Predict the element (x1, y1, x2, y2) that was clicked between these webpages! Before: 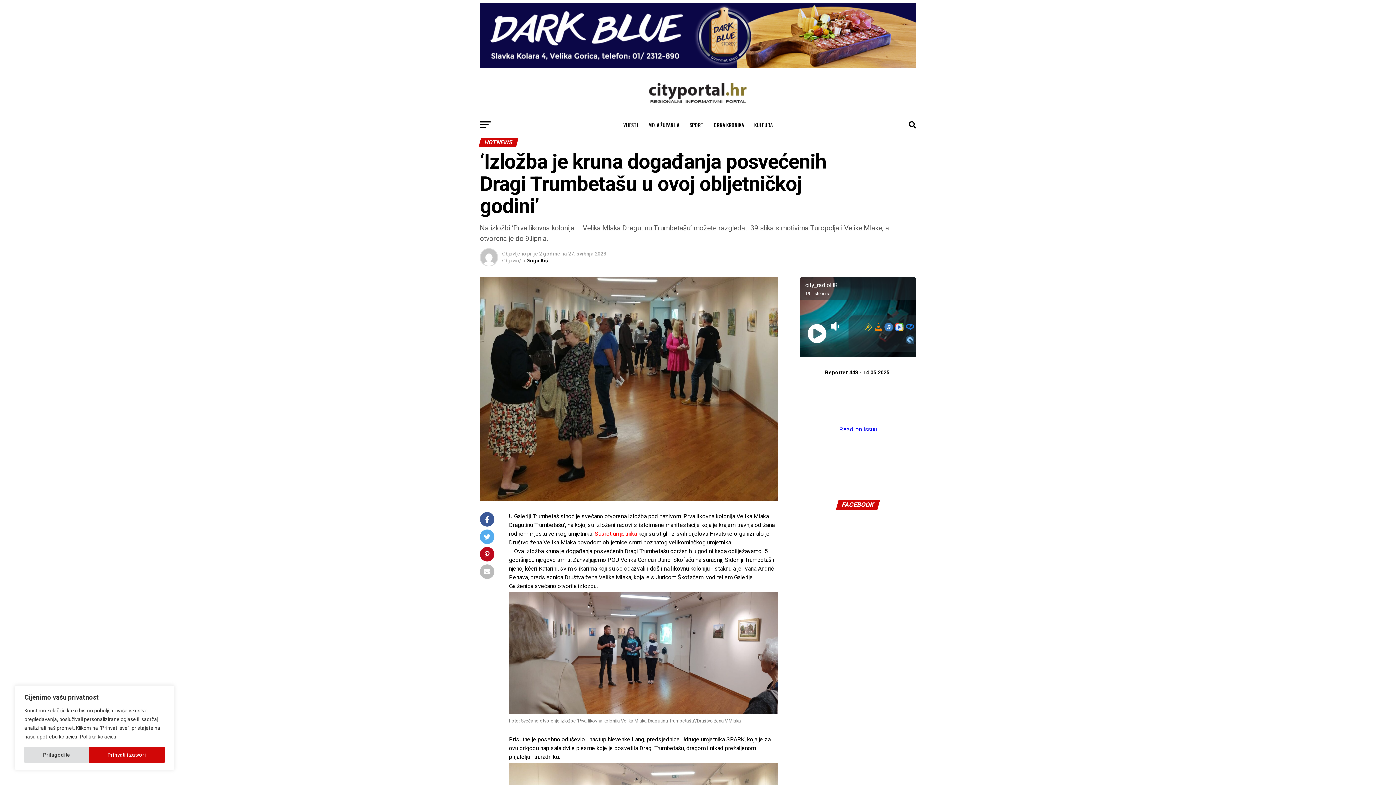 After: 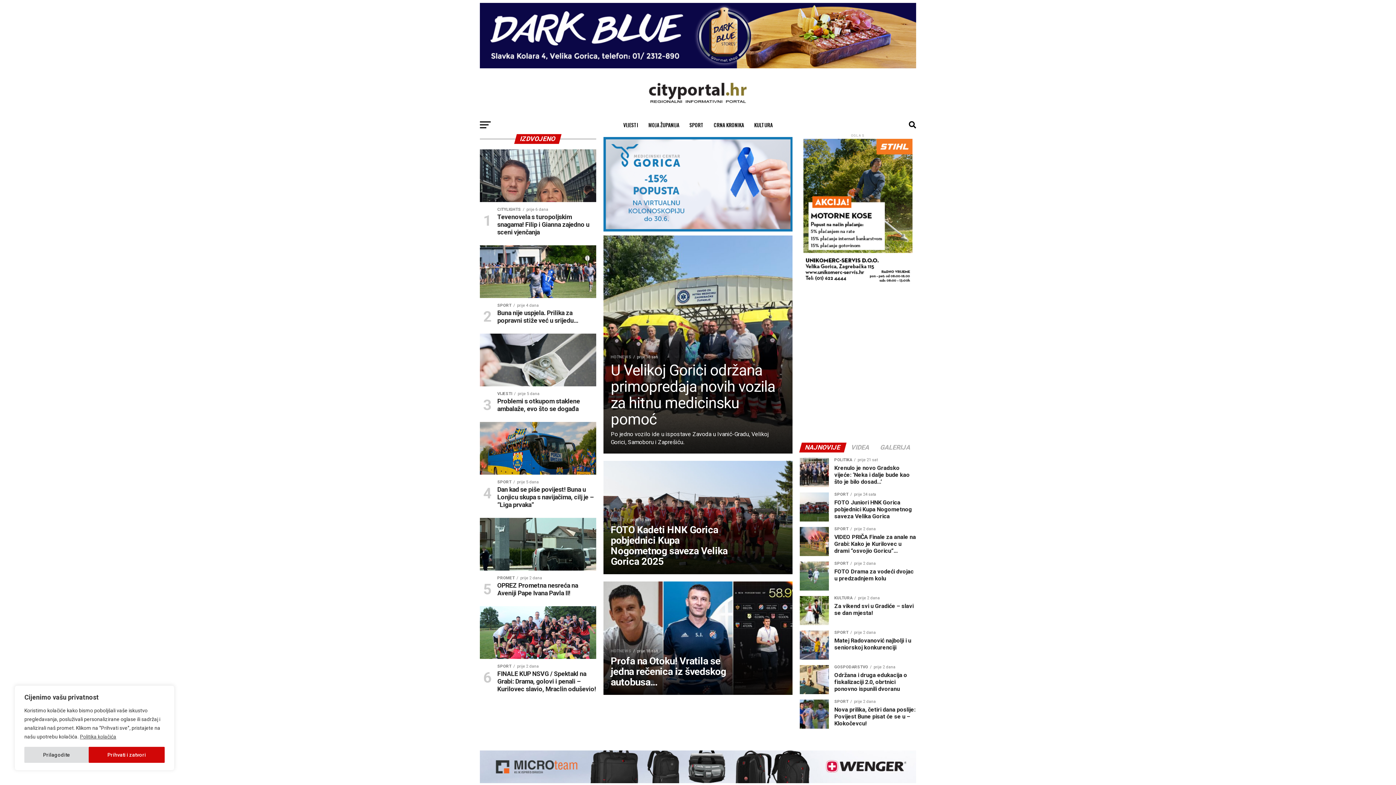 Action: bbox: (648, 105, 747, 112)